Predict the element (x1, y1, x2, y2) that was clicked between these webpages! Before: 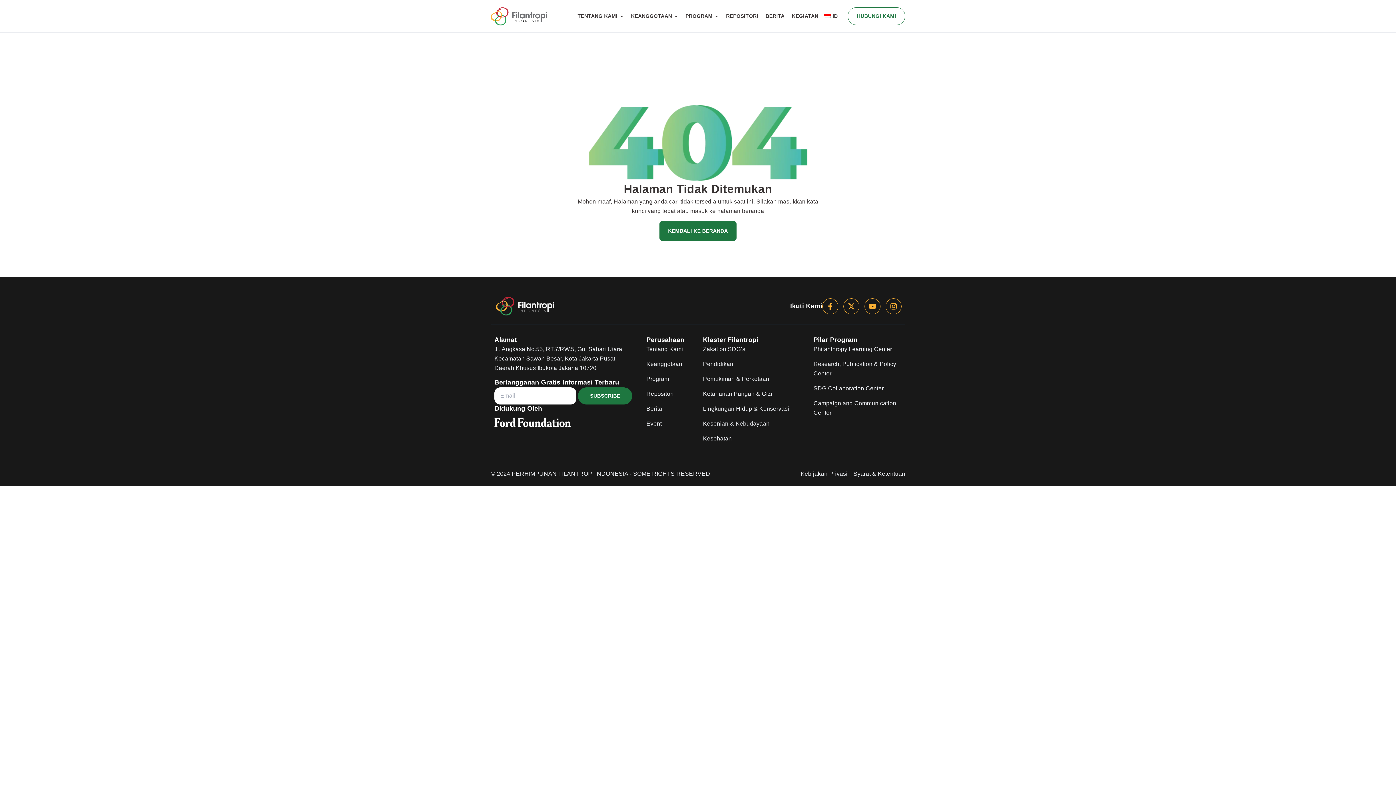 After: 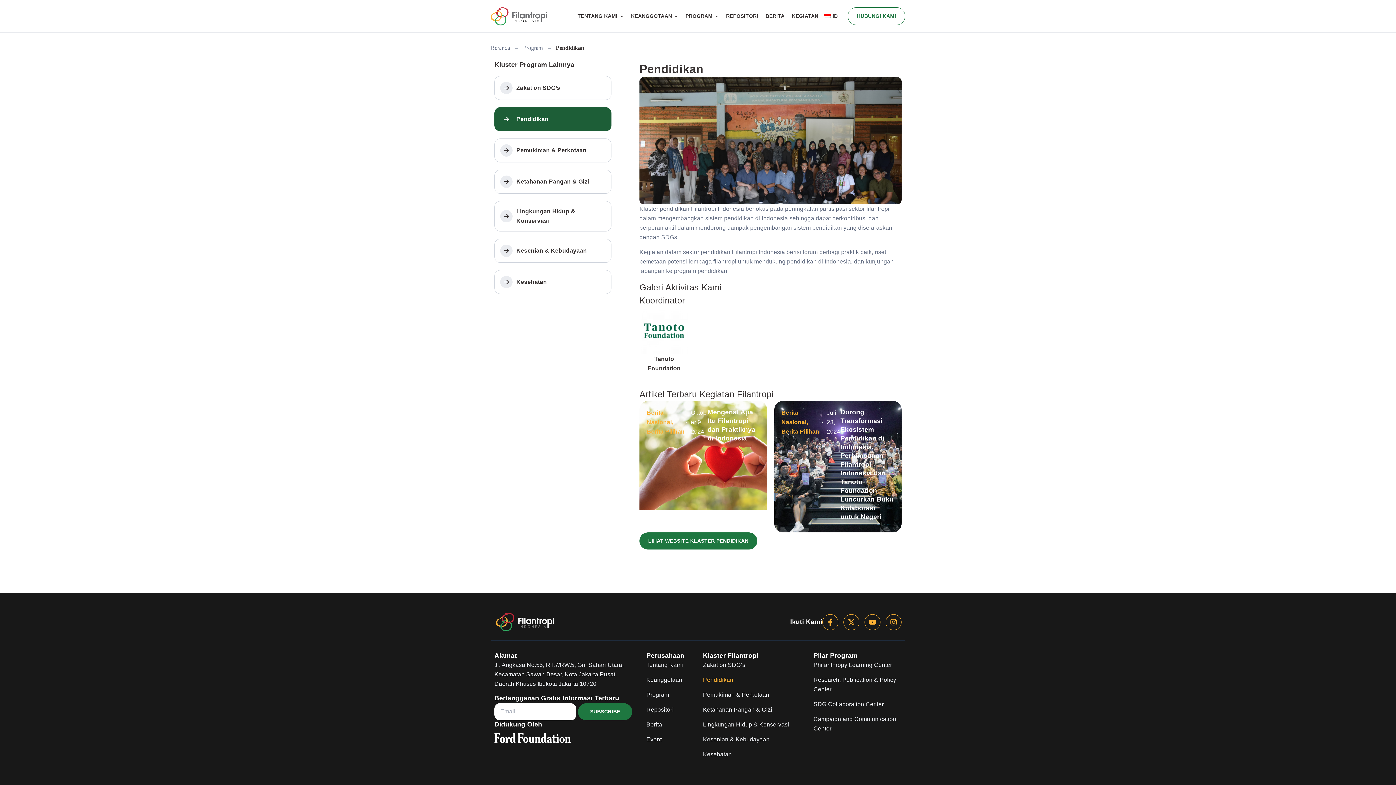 Action: label: Pendidikan bbox: (703, 359, 799, 369)